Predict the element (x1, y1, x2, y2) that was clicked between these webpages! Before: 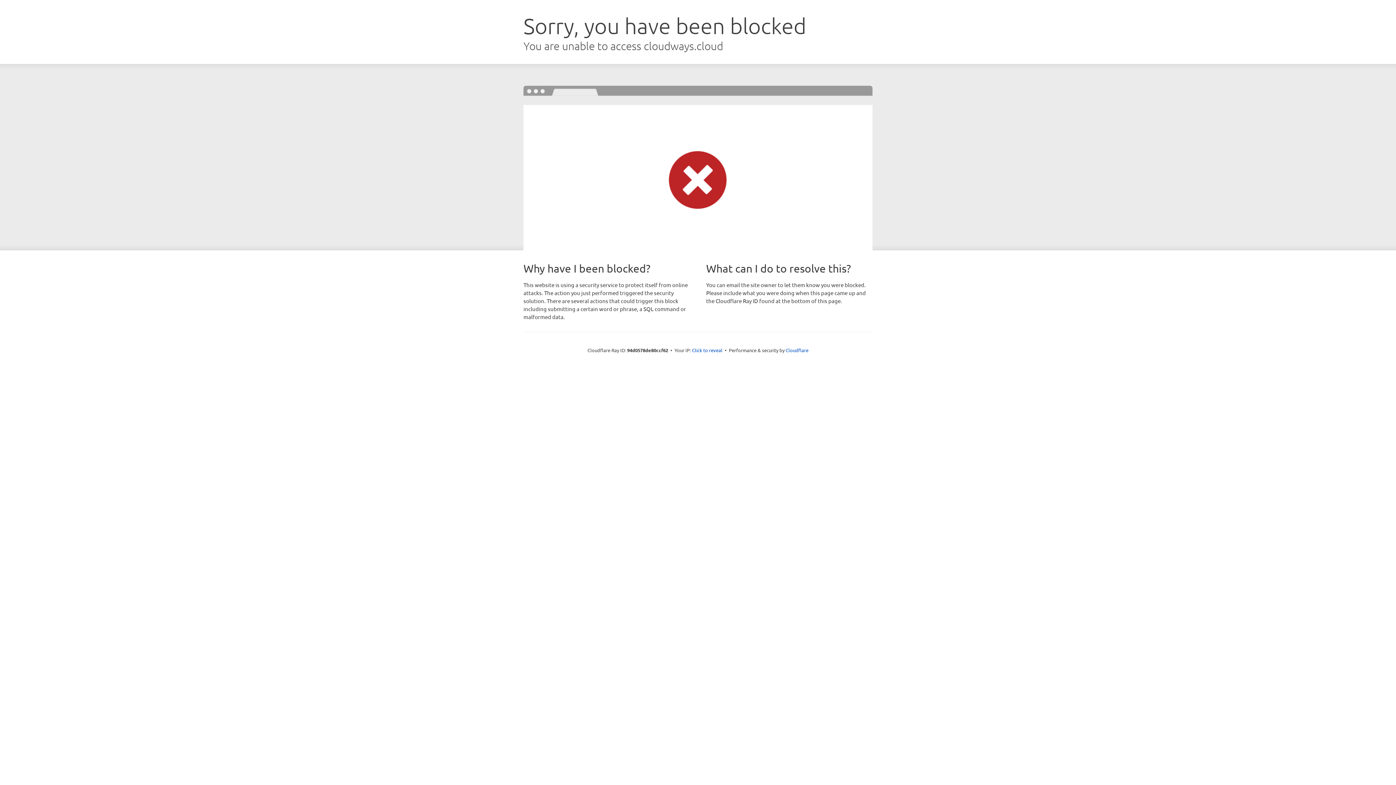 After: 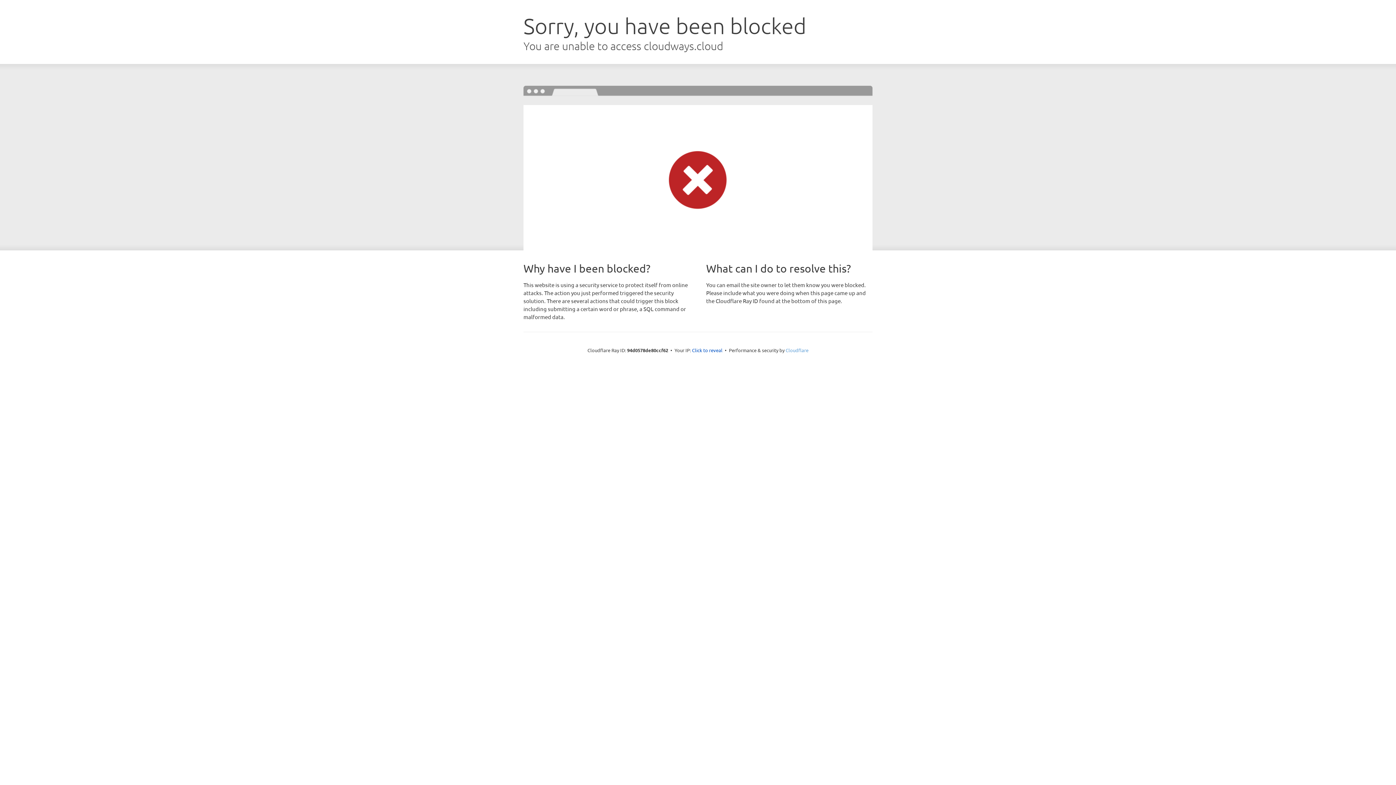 Action: bbox: (785, 347, 808, 353) label: Cloudflare